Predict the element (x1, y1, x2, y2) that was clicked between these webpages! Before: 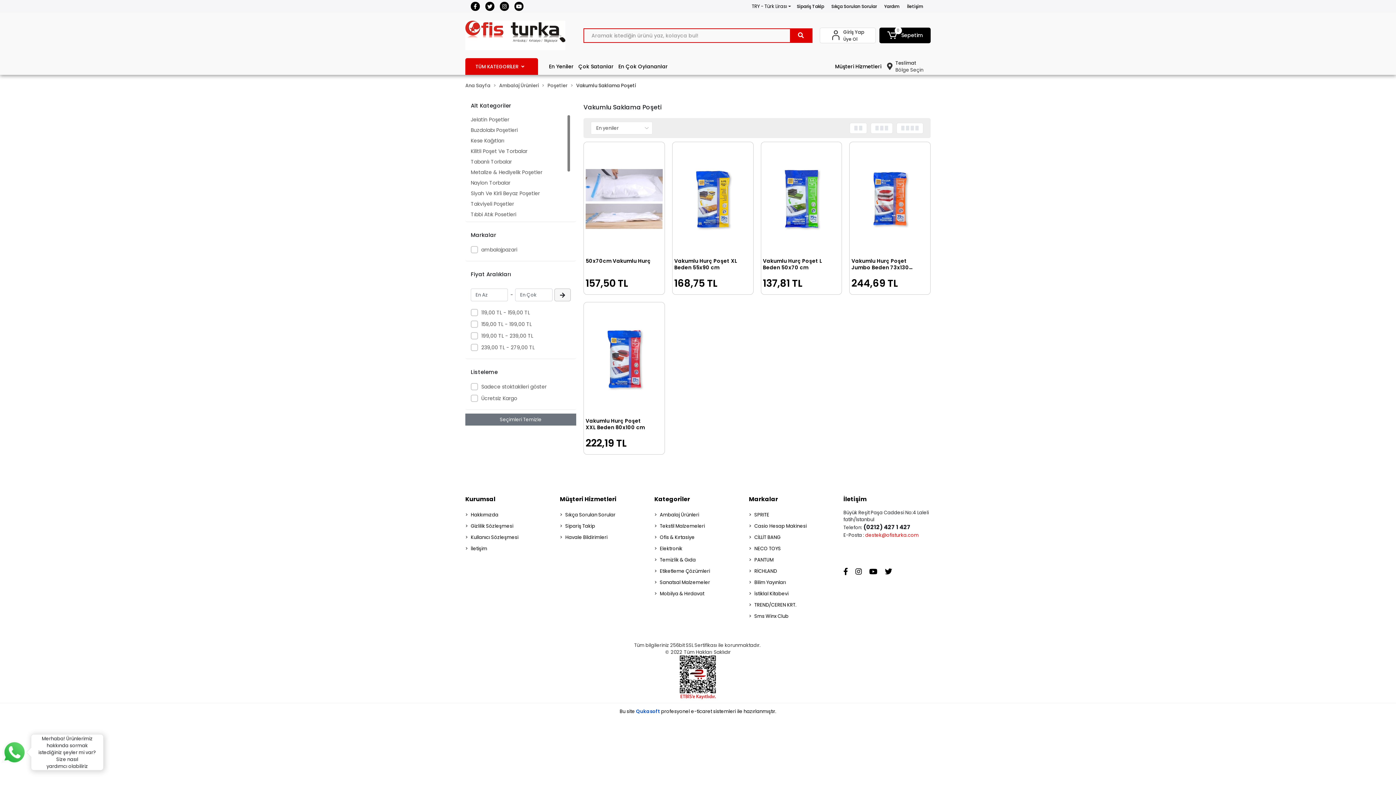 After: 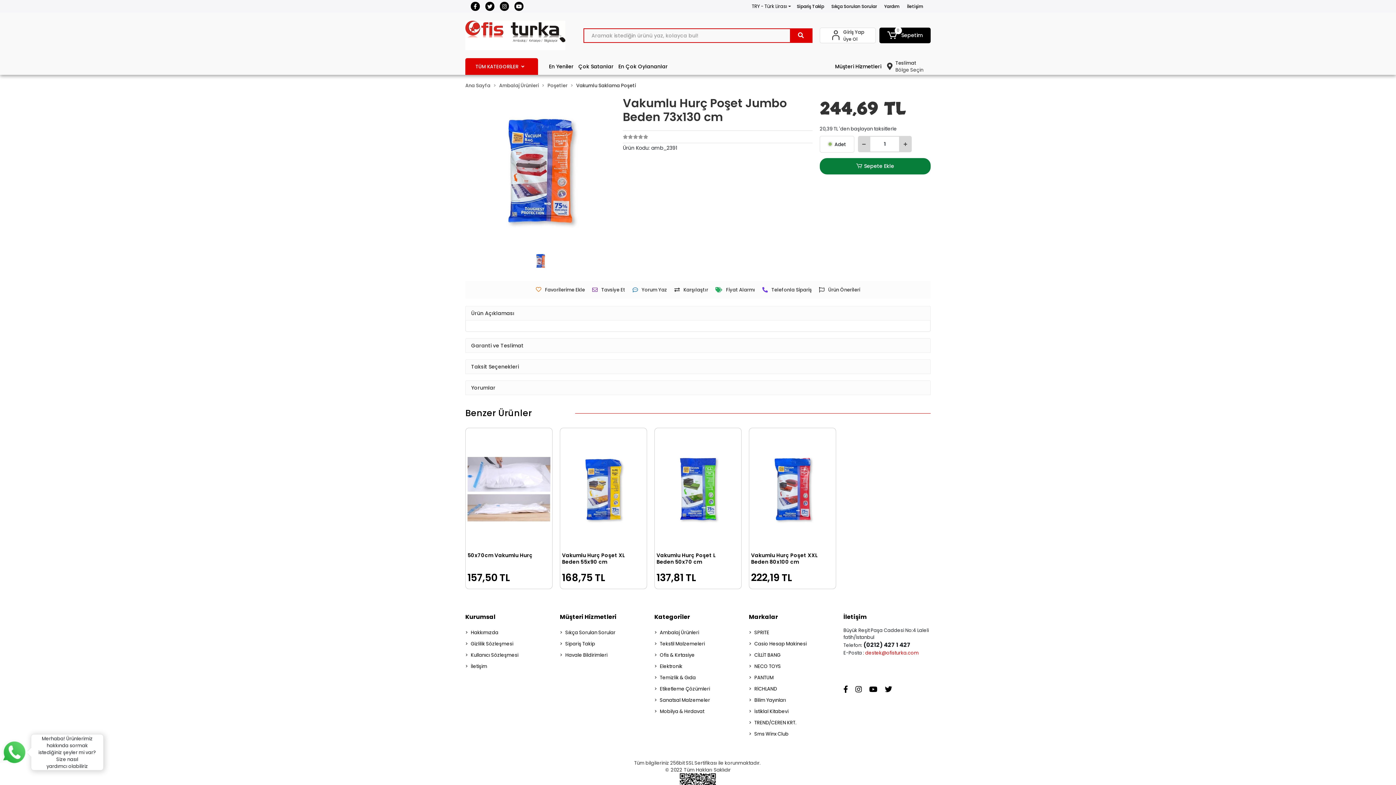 Action: bbox: (851, 257, 928, 292) label: Vakumlu Hurç Poşet Jumbo Beden 73x130 cm
244,69 TL